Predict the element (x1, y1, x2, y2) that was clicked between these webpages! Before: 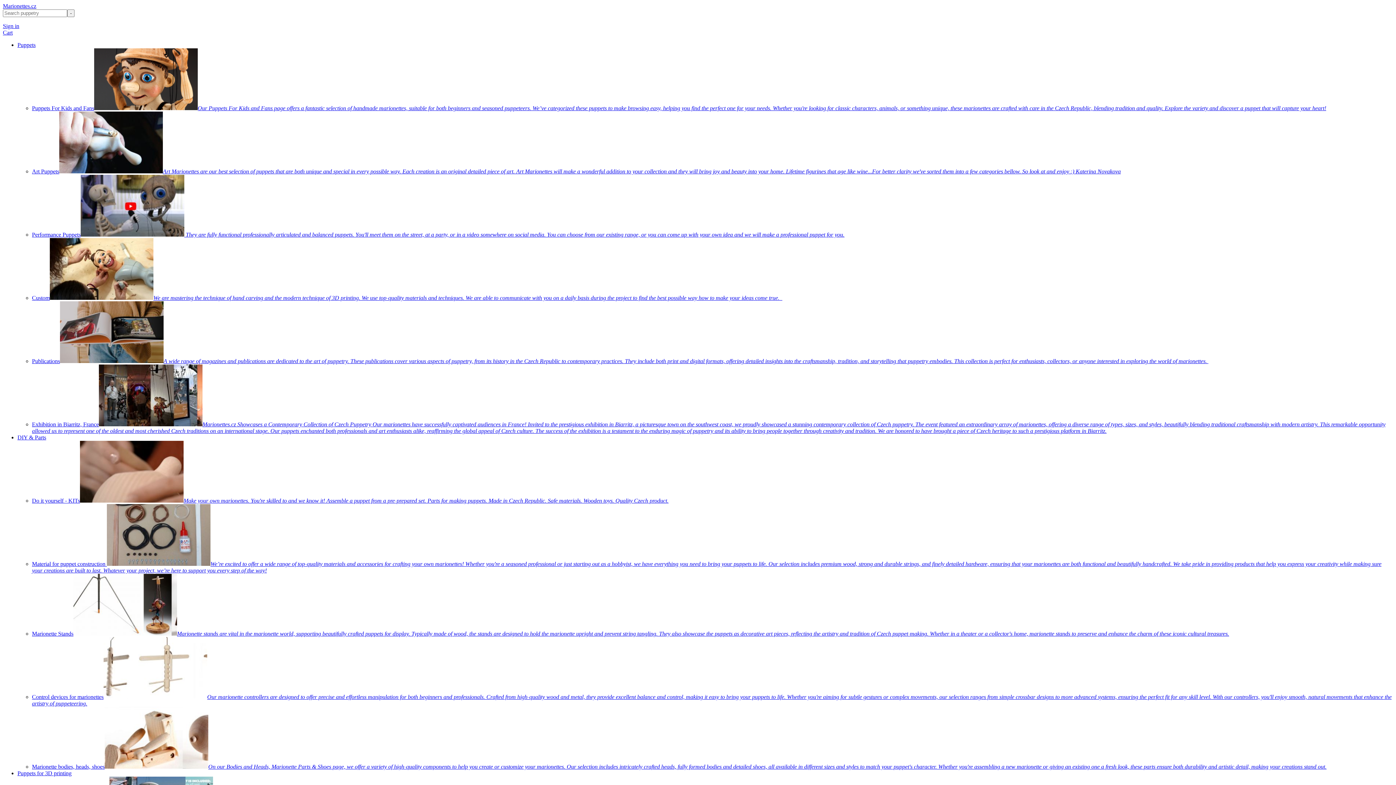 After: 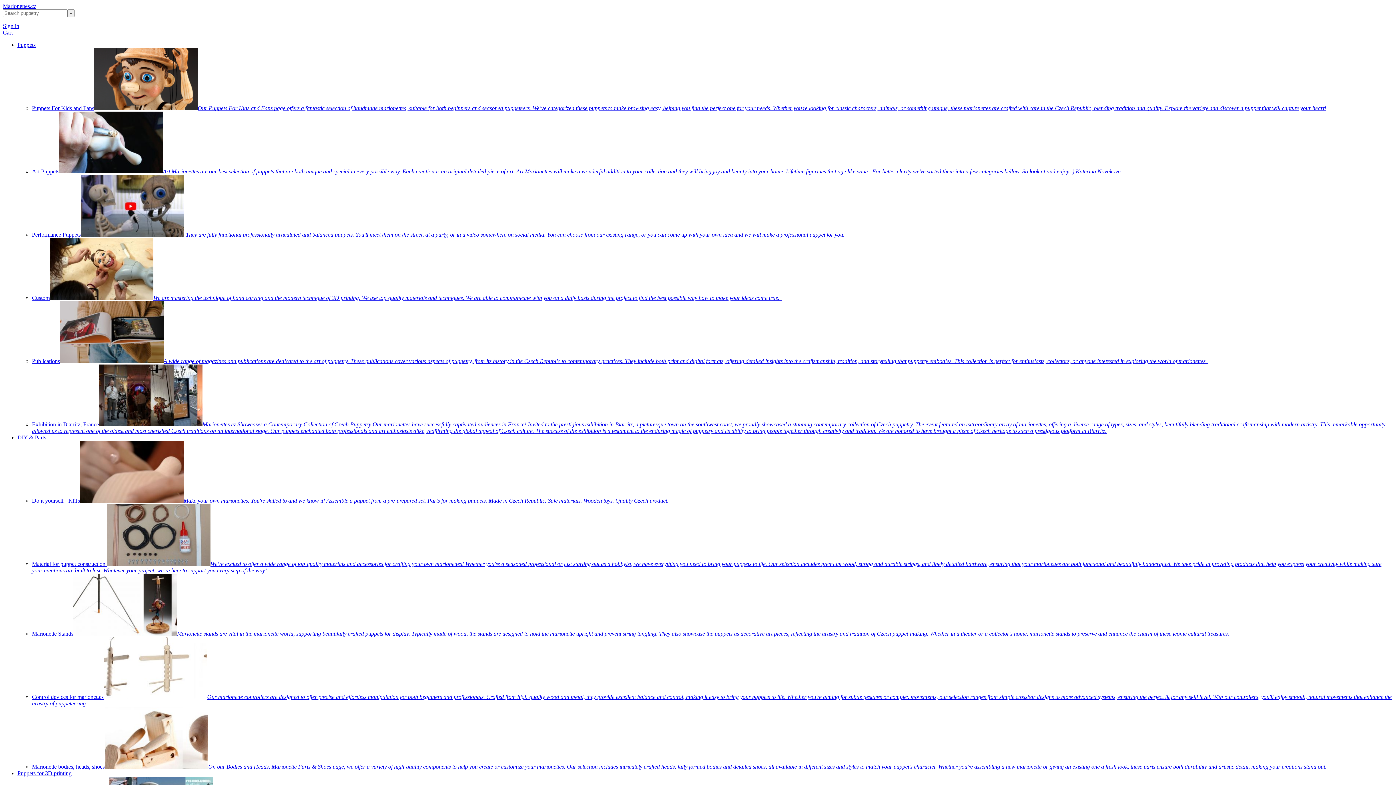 Action: label: Puppets for 3D printing bbox: (17, 770, 71, 776)